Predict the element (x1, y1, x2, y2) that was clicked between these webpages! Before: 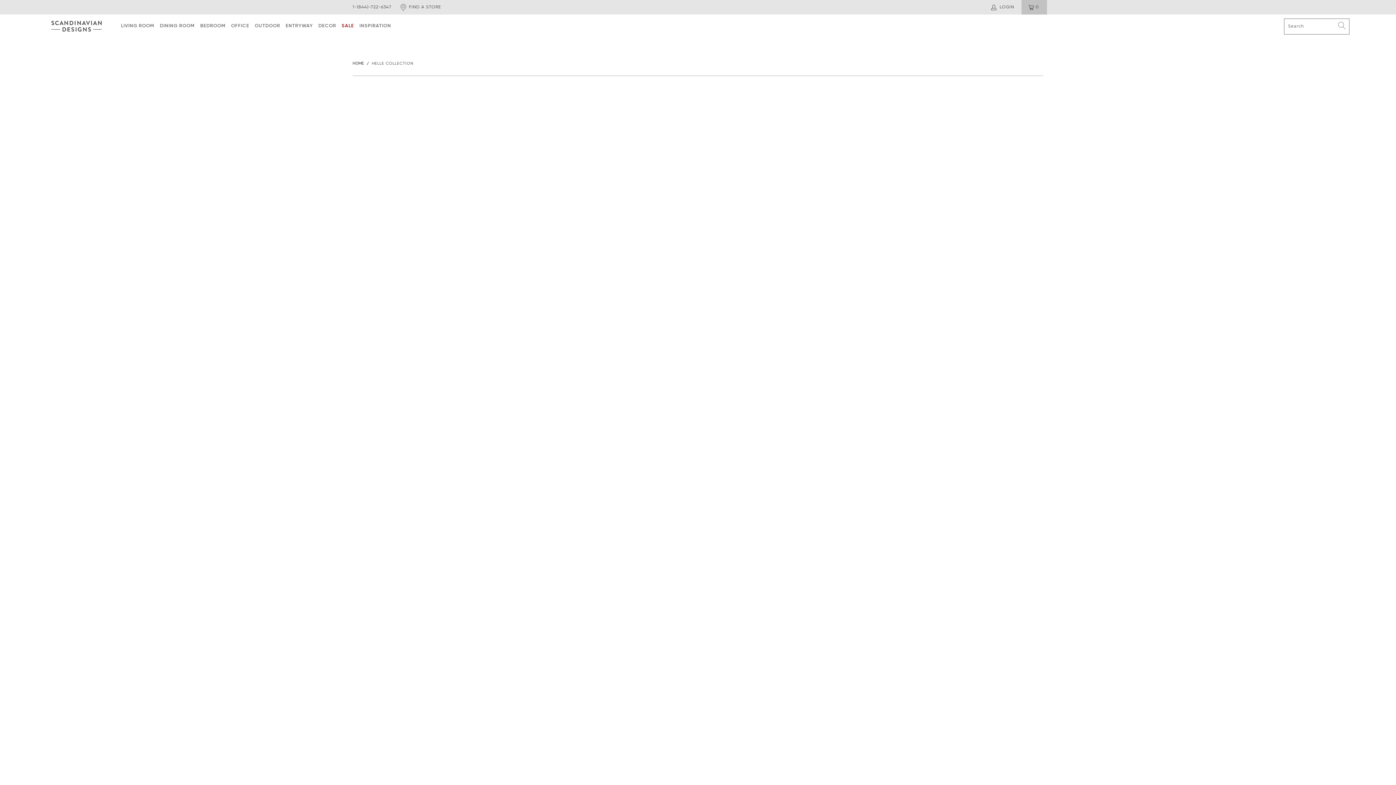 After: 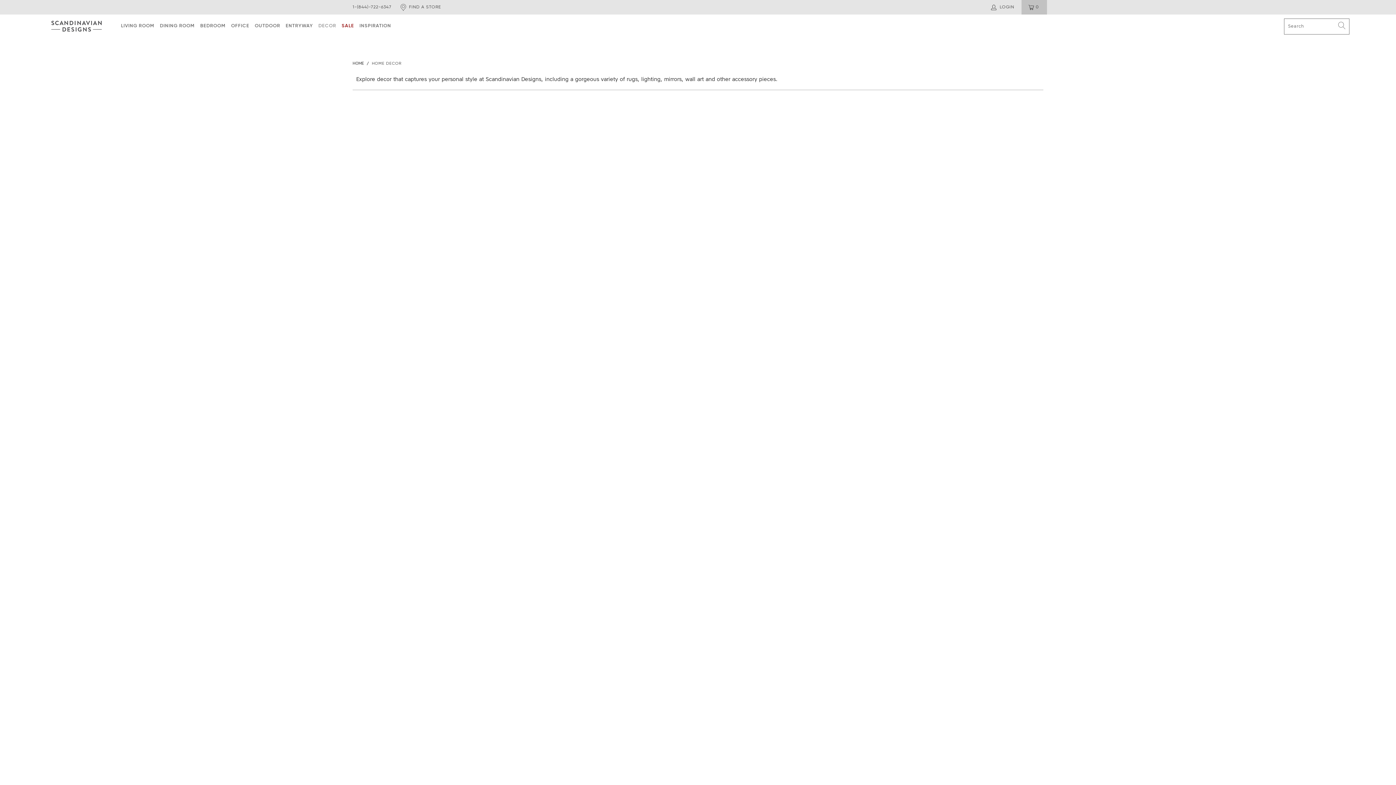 Action: bbox: (318, 21, 336, 30) label: DECOR